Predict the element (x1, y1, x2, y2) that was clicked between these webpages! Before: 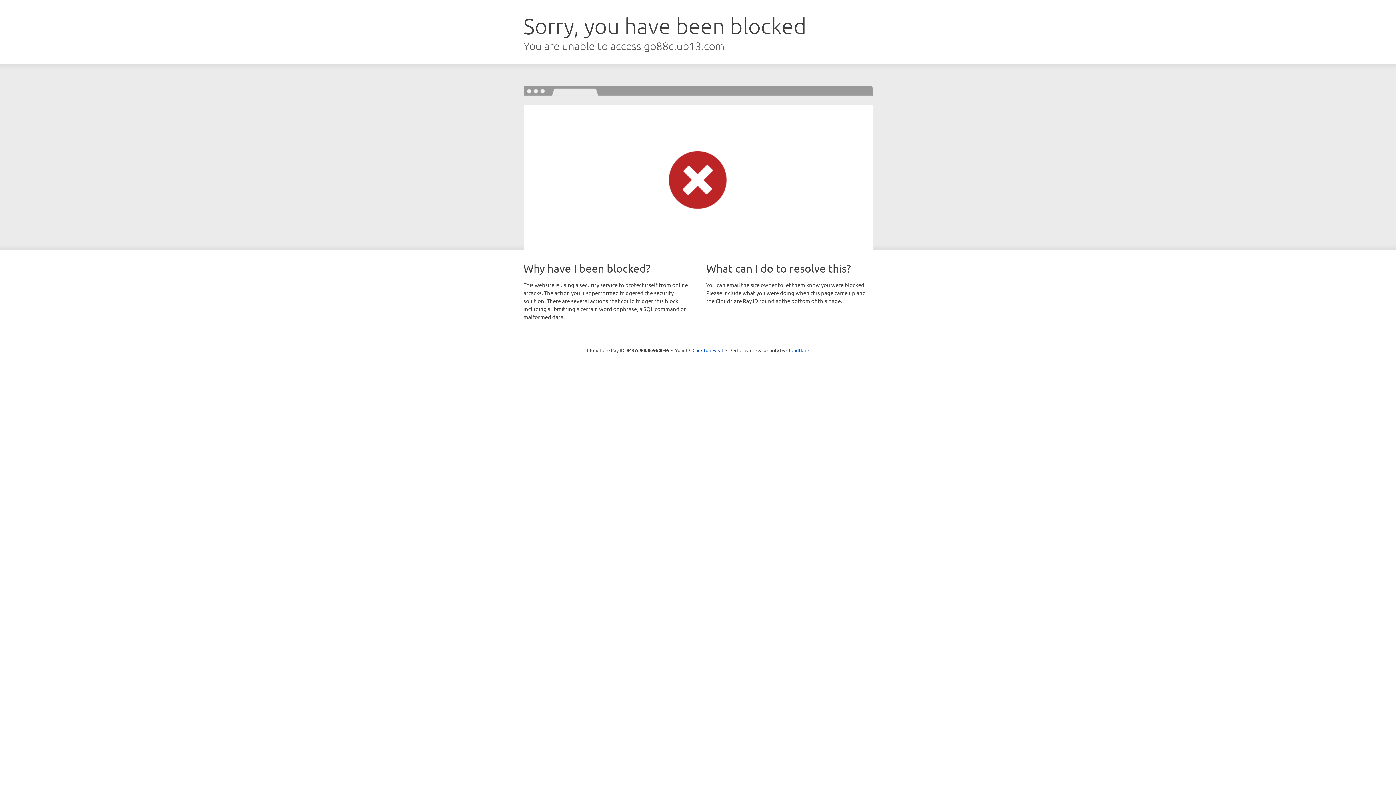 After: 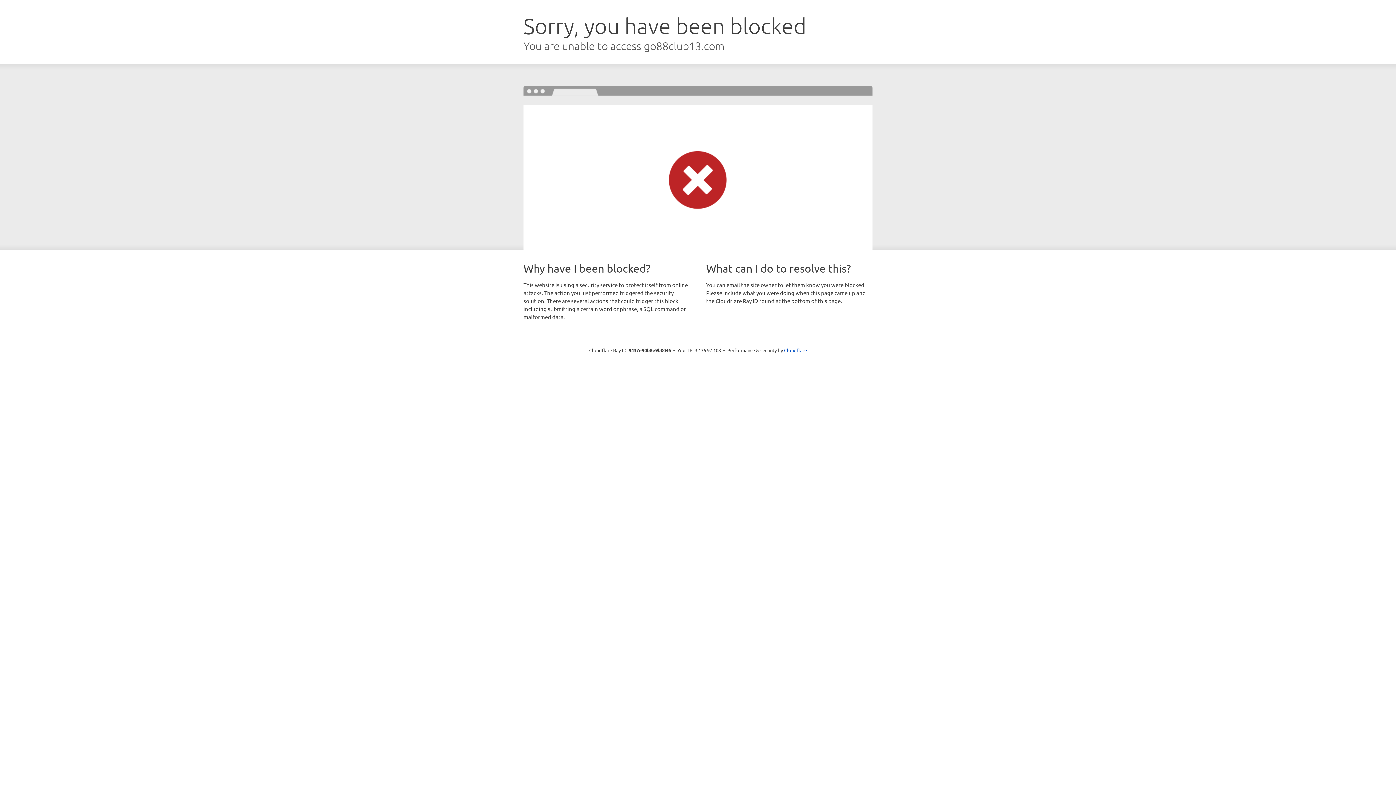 Action: bbox: (692, 346, 723, 353) label: Click to reveal